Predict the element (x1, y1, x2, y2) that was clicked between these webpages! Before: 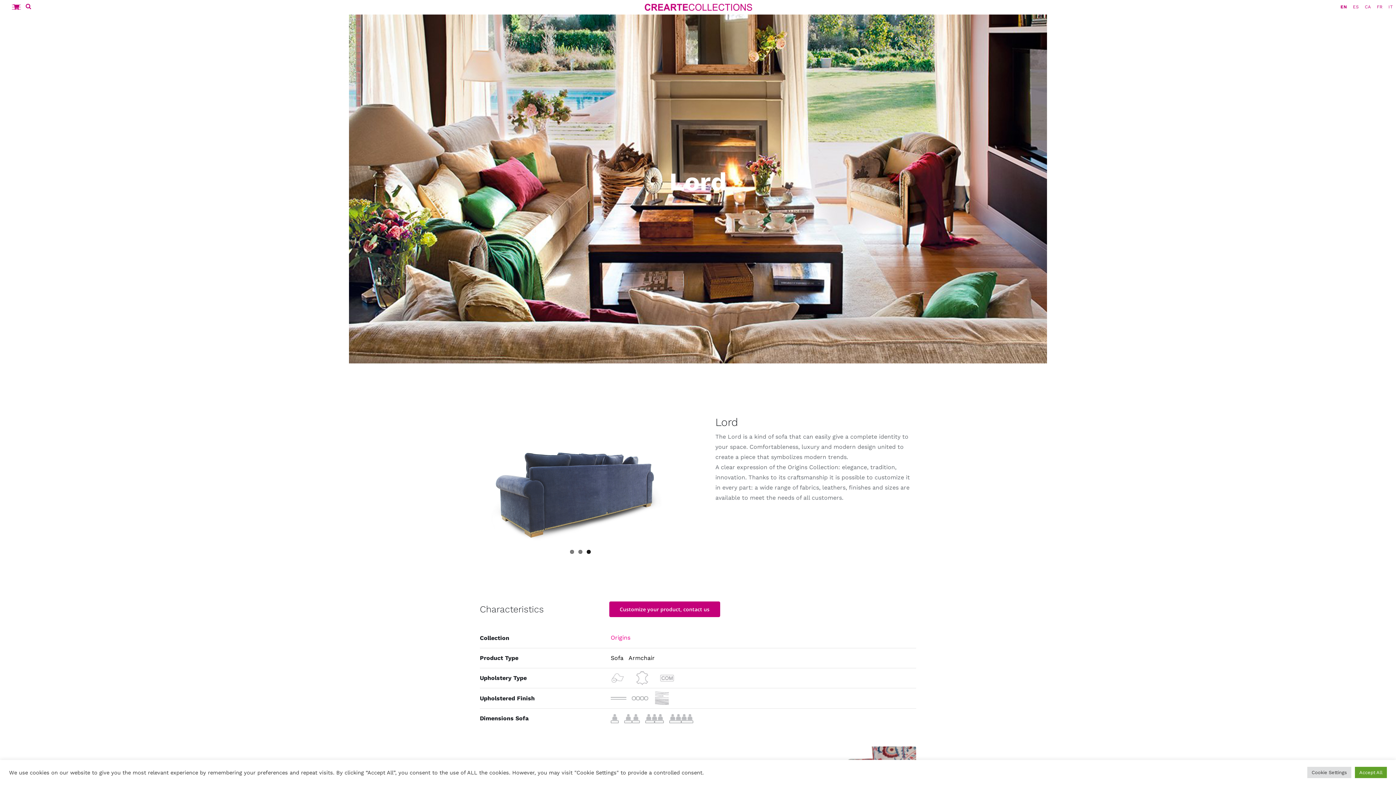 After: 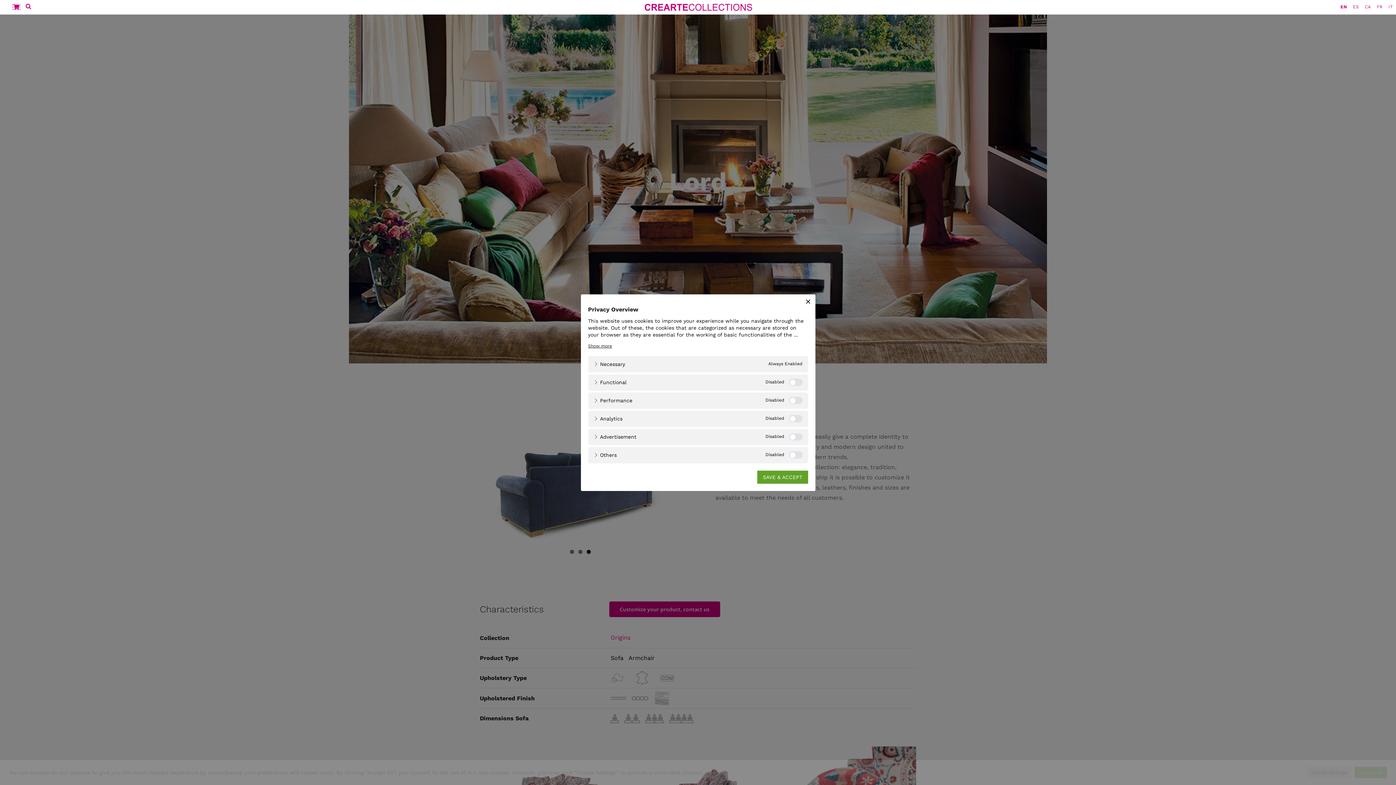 Action: bbox: (1307, 767, 1351, 778) label: Cookie Settings